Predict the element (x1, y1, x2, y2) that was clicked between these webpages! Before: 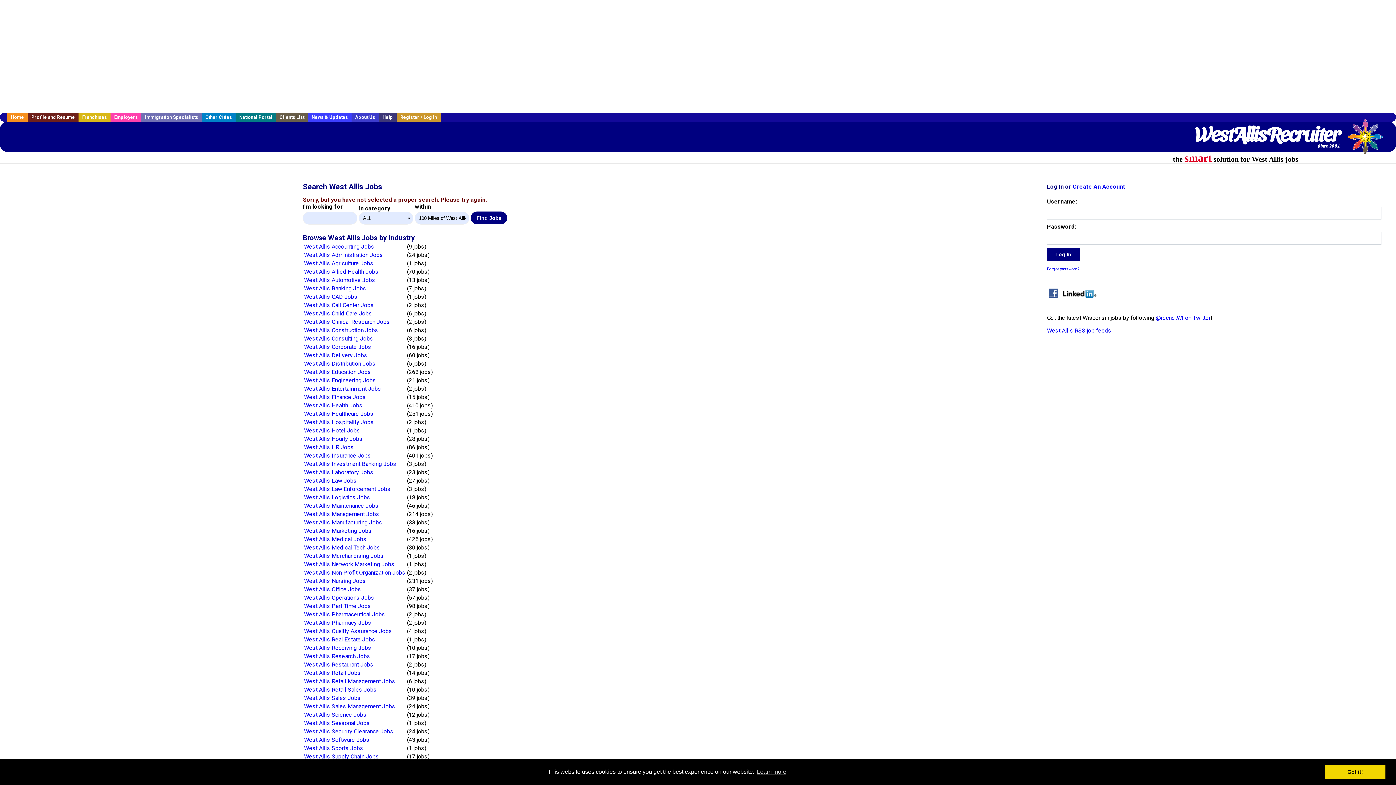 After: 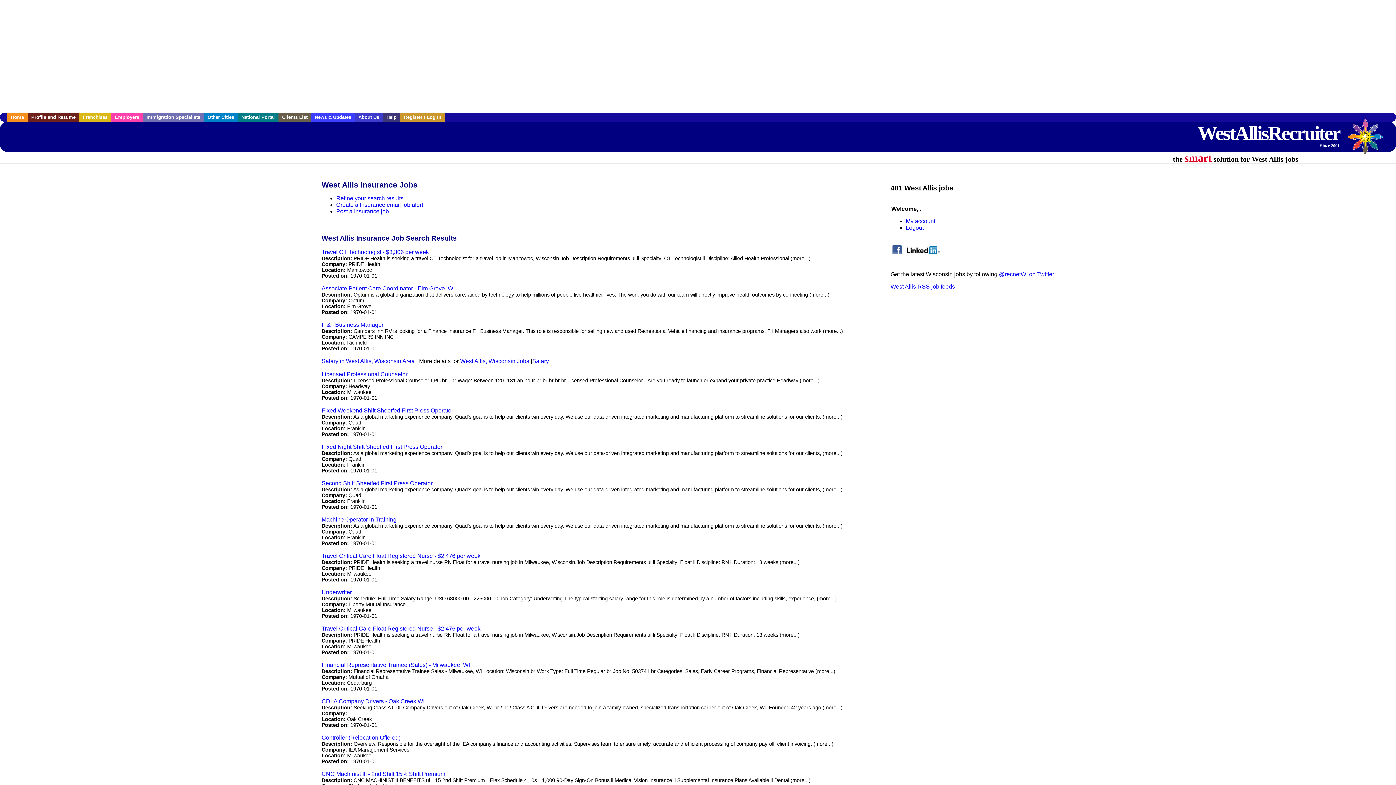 Action: label: West Allis Insurance Jobs bbox: (304, 452, 371, 459)